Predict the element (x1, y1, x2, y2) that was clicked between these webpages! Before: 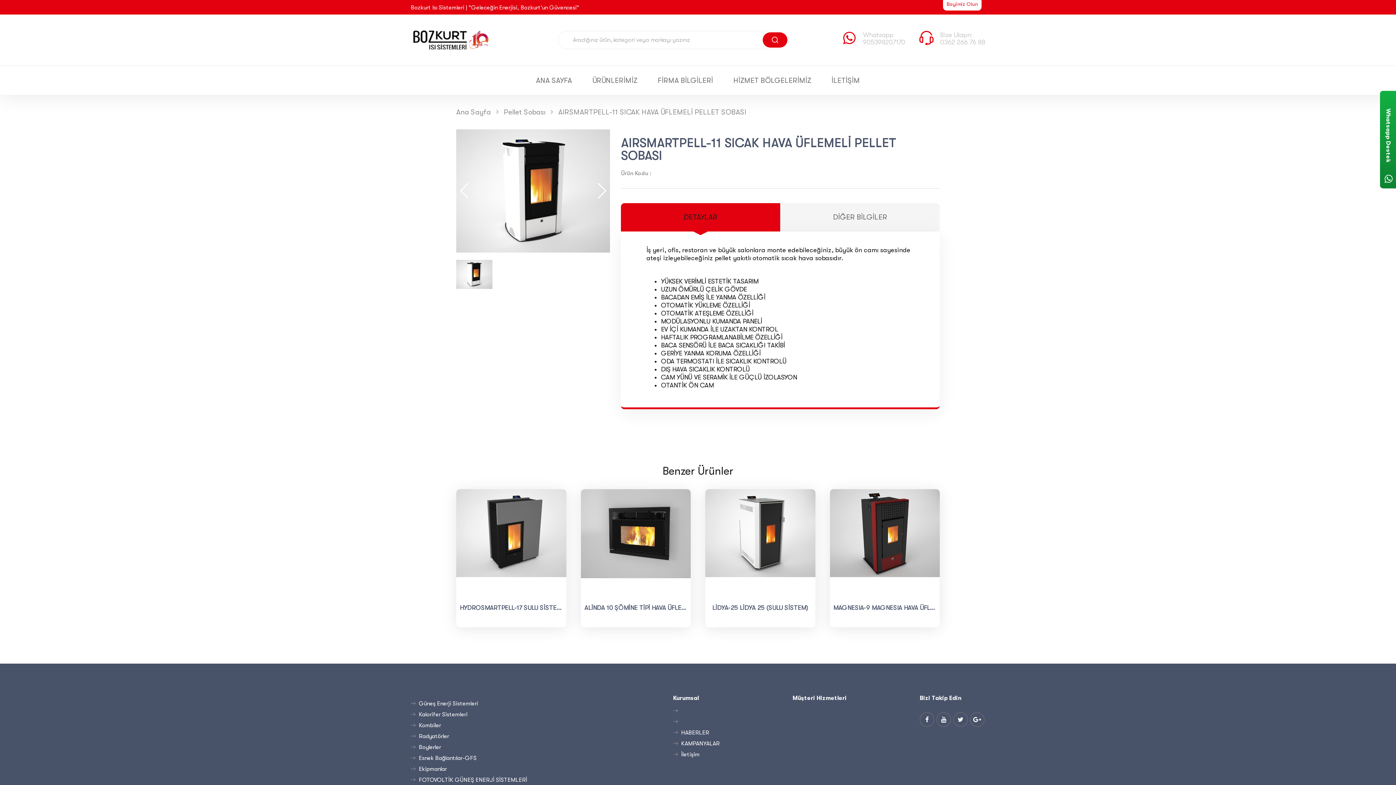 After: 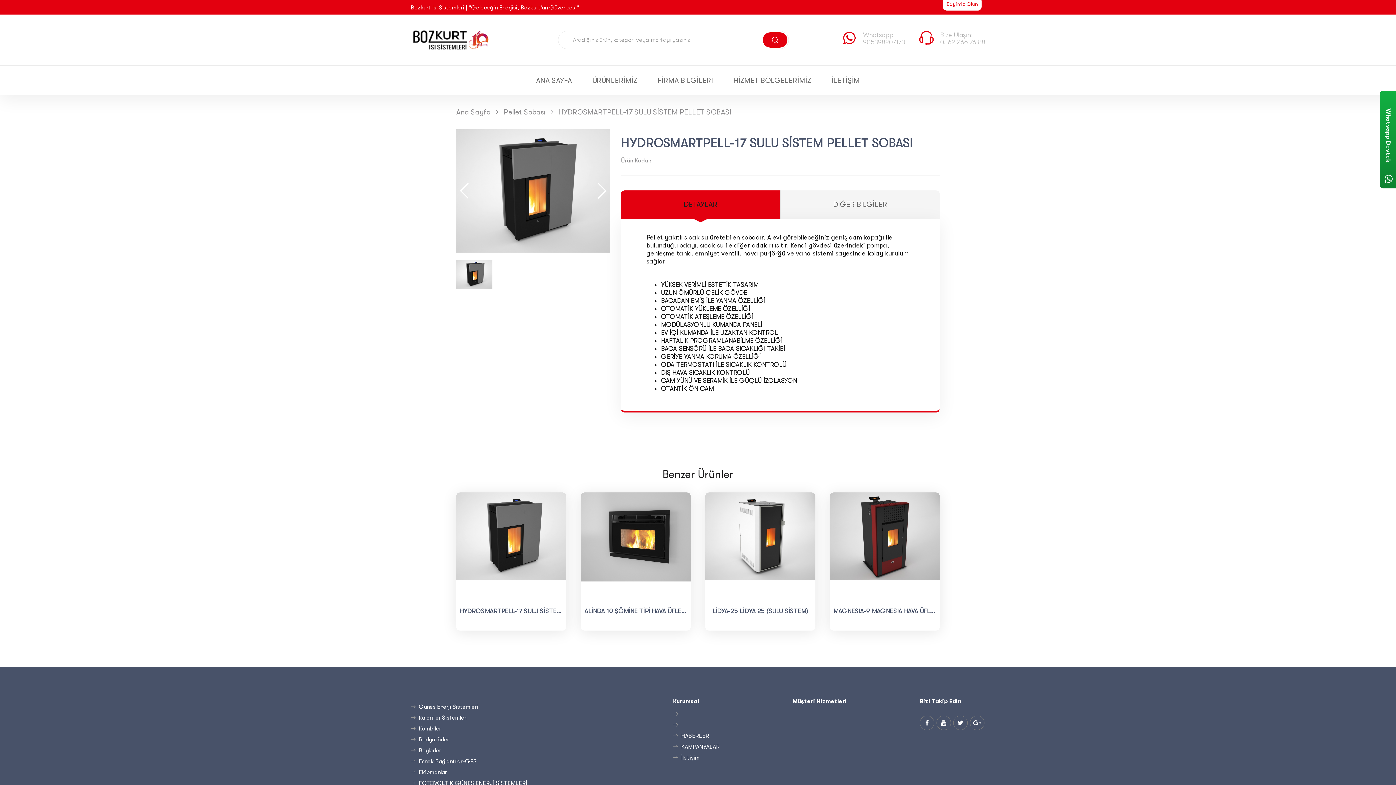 Action: bbox: (456, 489, 566, 598)